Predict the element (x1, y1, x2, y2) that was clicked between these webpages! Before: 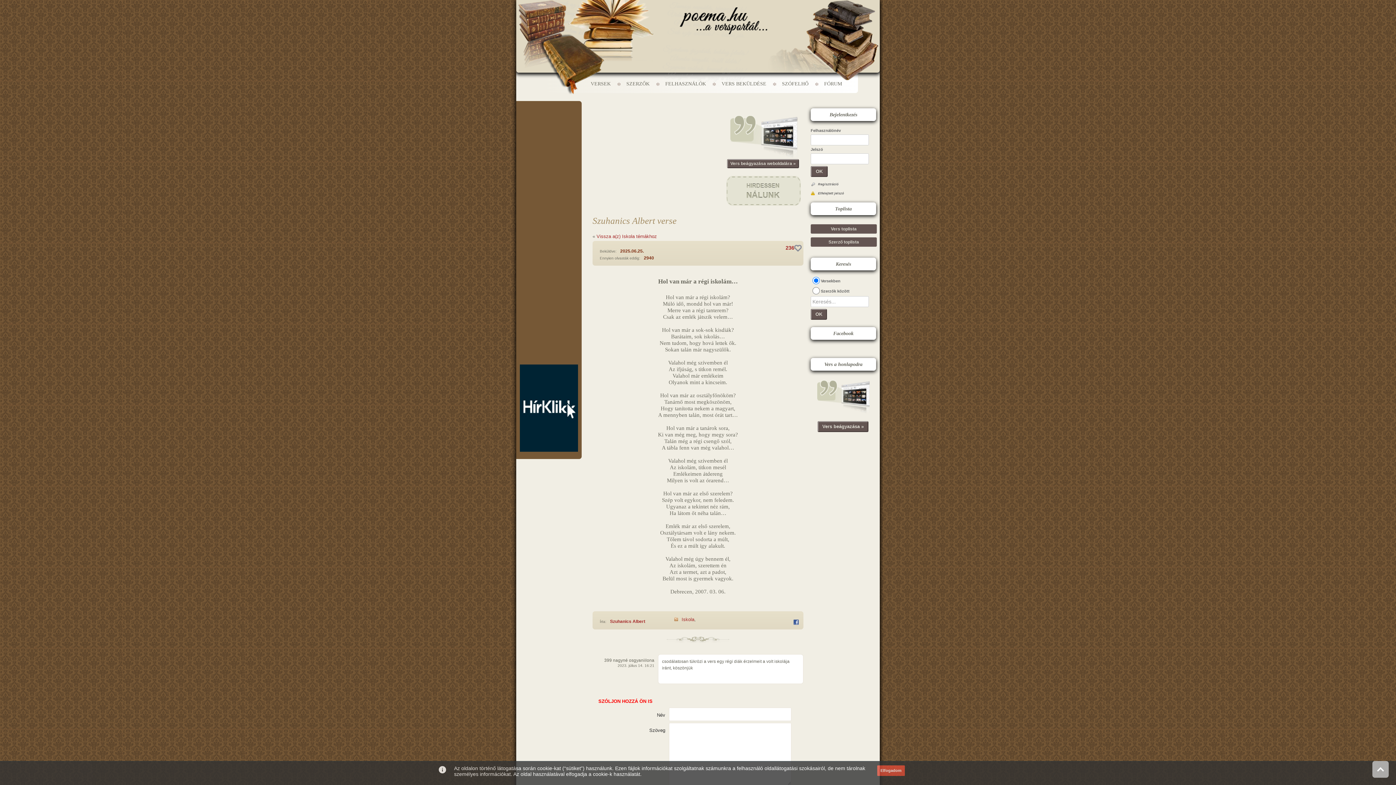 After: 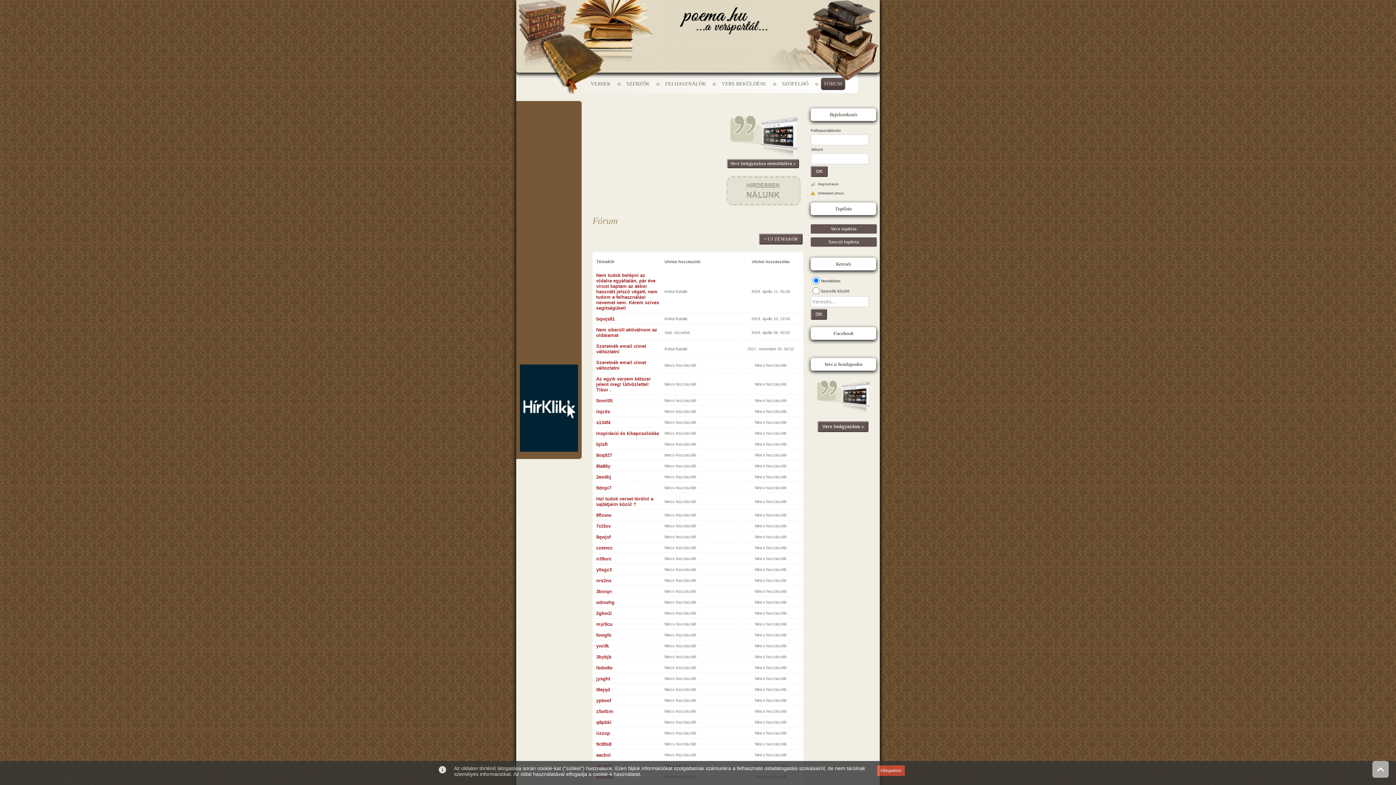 Action: label: FÓRUM bbox: (821, 77, 845, 90)